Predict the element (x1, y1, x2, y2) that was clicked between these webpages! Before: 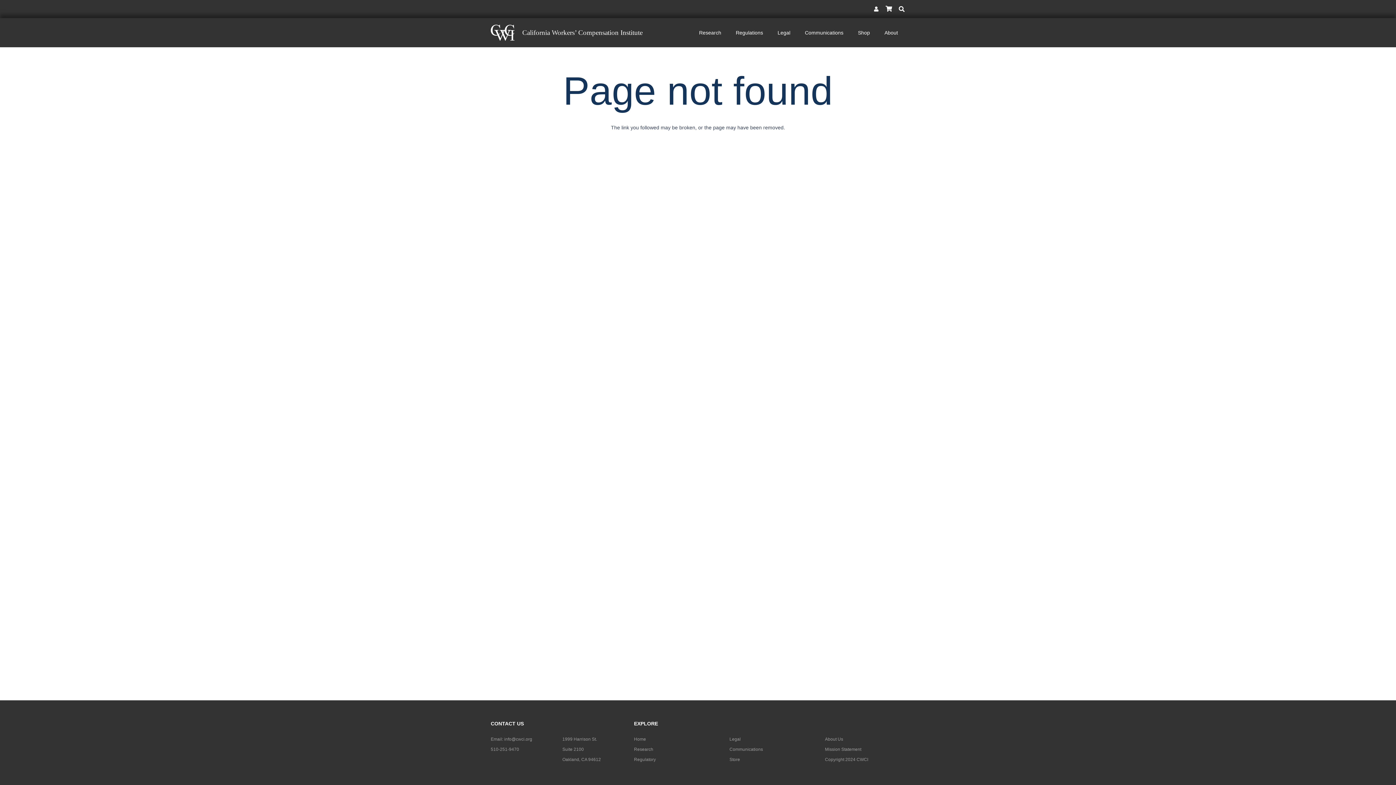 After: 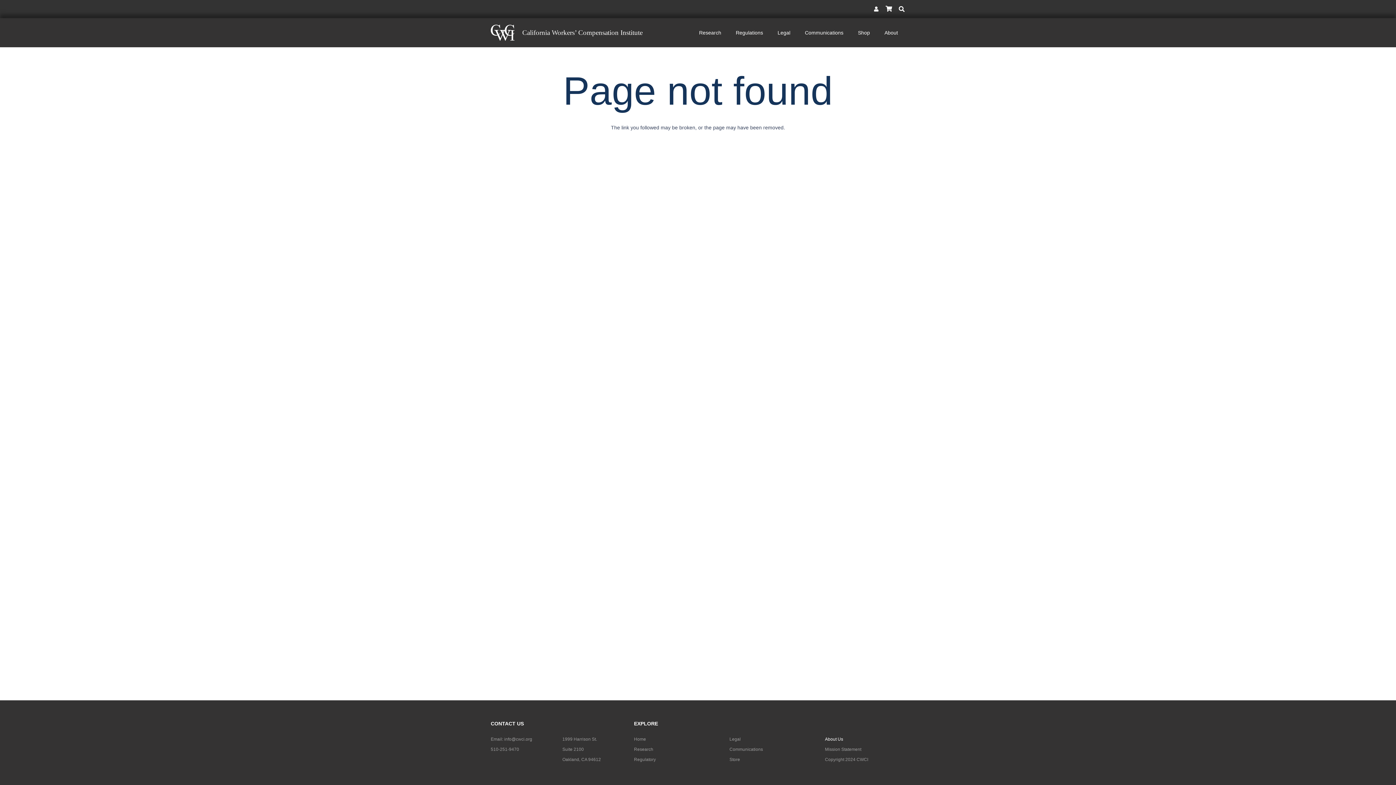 Action: bbox: (825, 737, 843, 742) label: About Us